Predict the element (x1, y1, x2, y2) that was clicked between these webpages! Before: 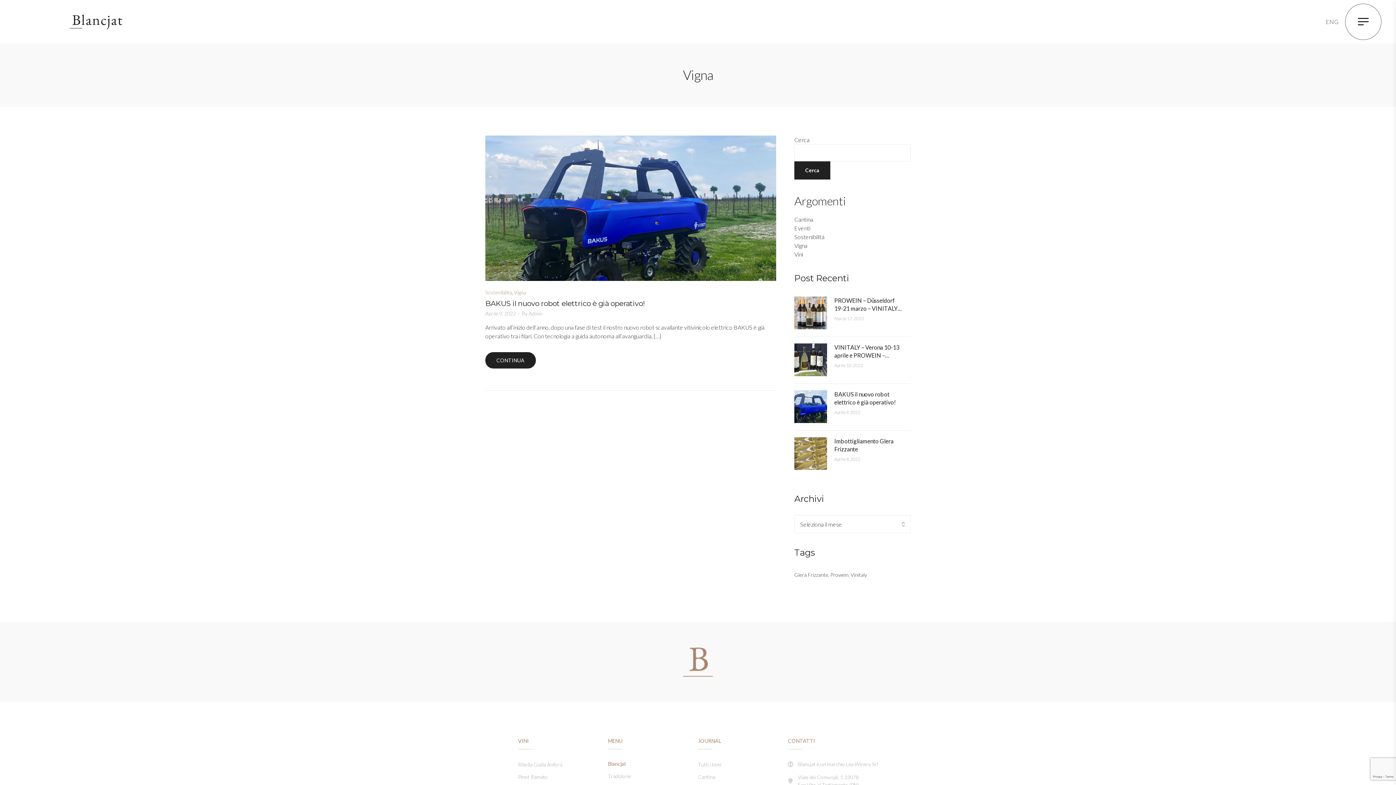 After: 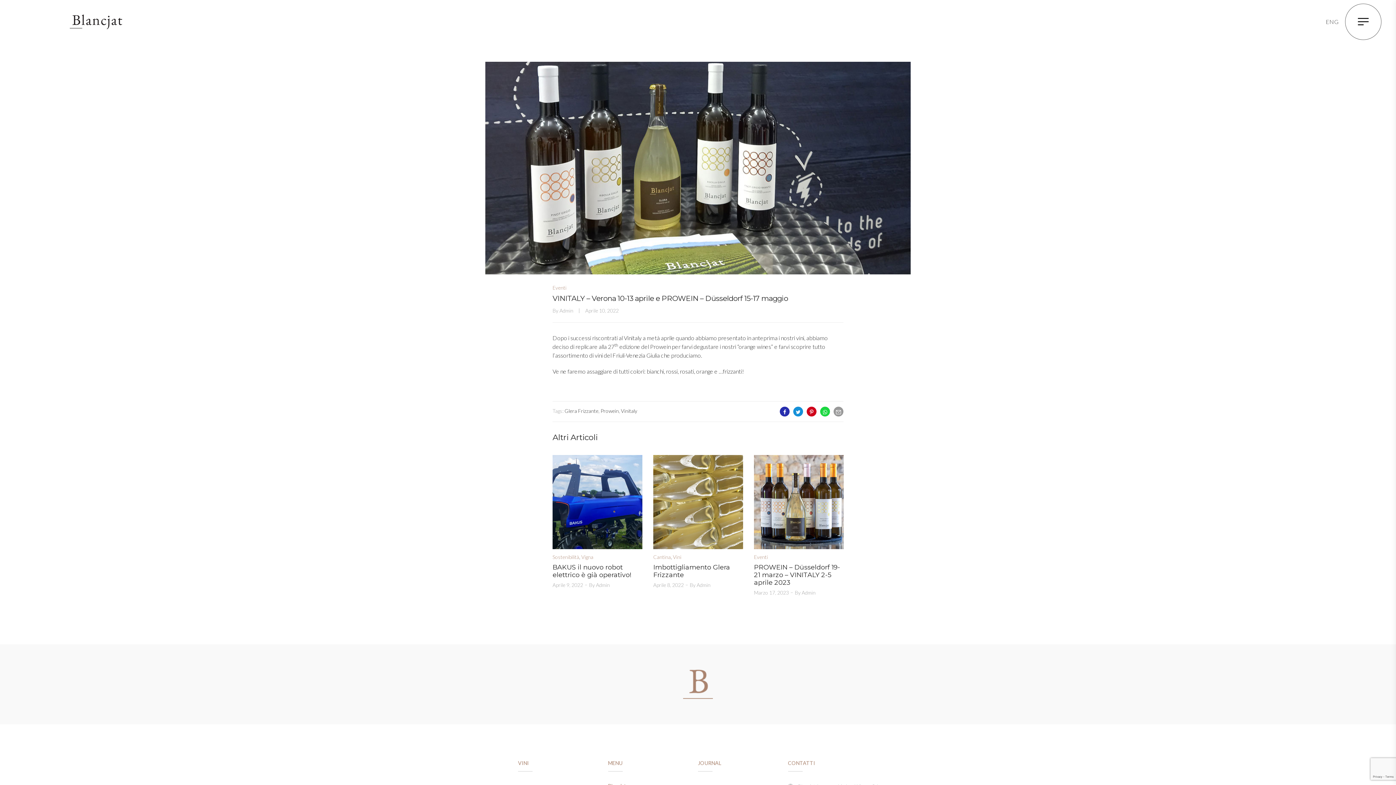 Action: bbox: (794, 343, 827, 376)